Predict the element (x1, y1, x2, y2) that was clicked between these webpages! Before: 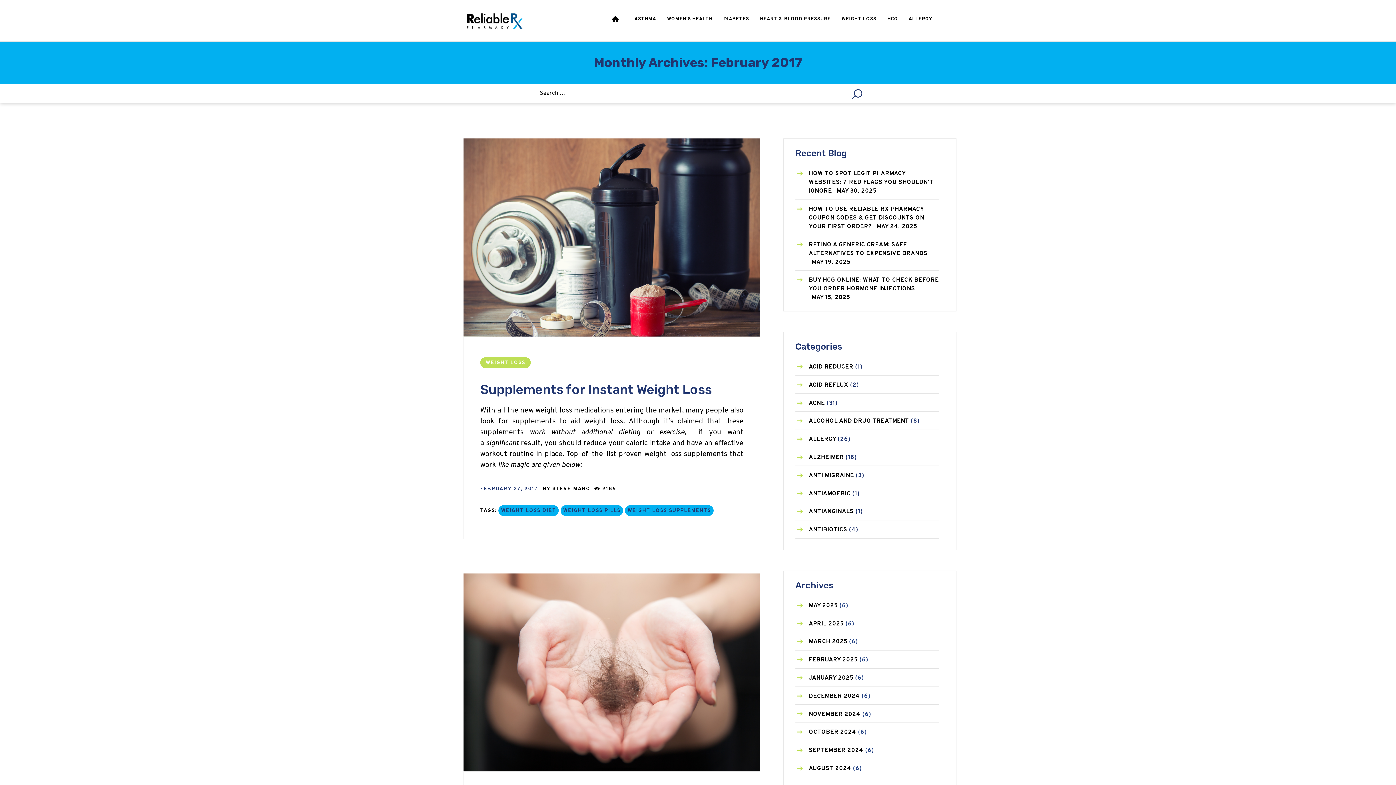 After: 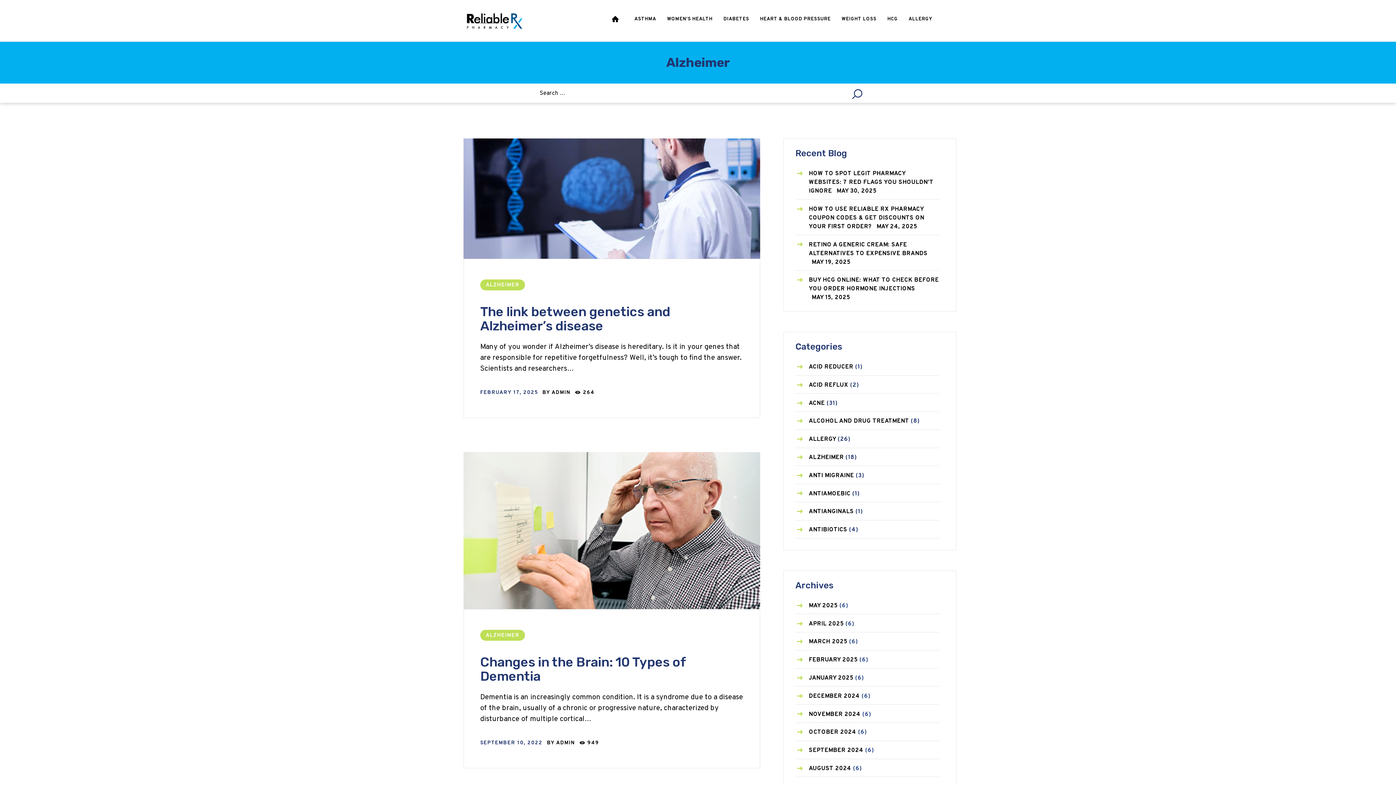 Action: label: ALZHEIMER bbox: (809, 454, 844, 461)